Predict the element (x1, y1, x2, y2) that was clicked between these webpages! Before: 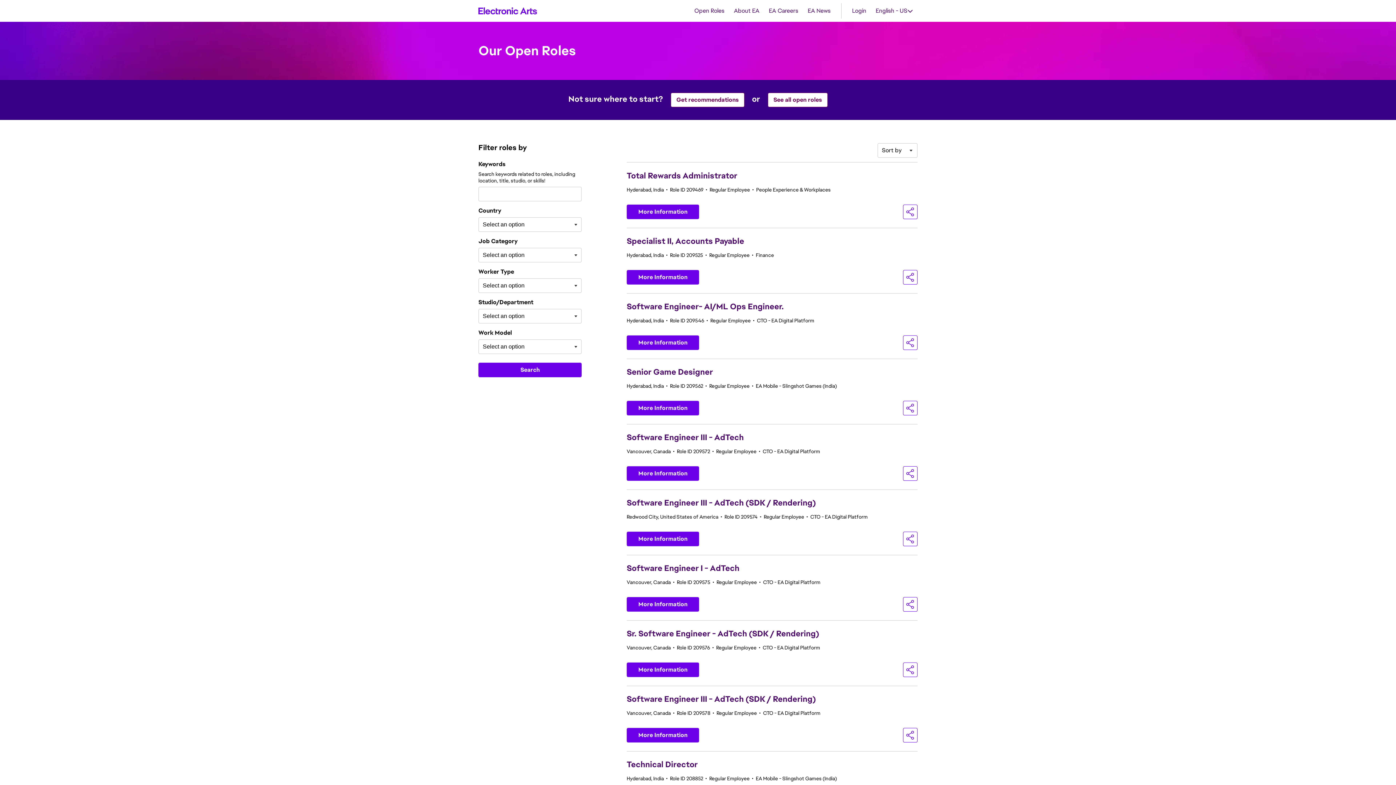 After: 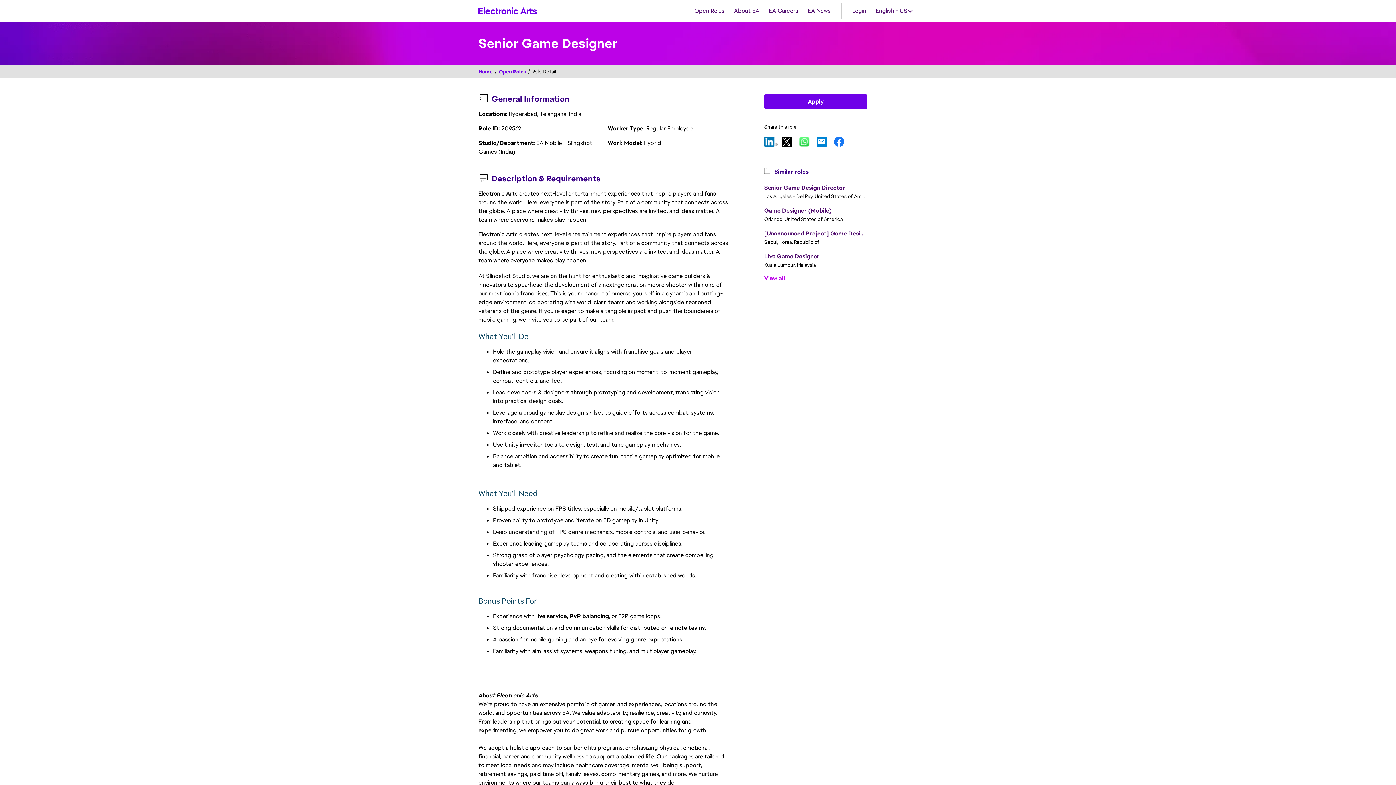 Action: label: Senior Game Designer bbox: (626, 366, 713, 377)